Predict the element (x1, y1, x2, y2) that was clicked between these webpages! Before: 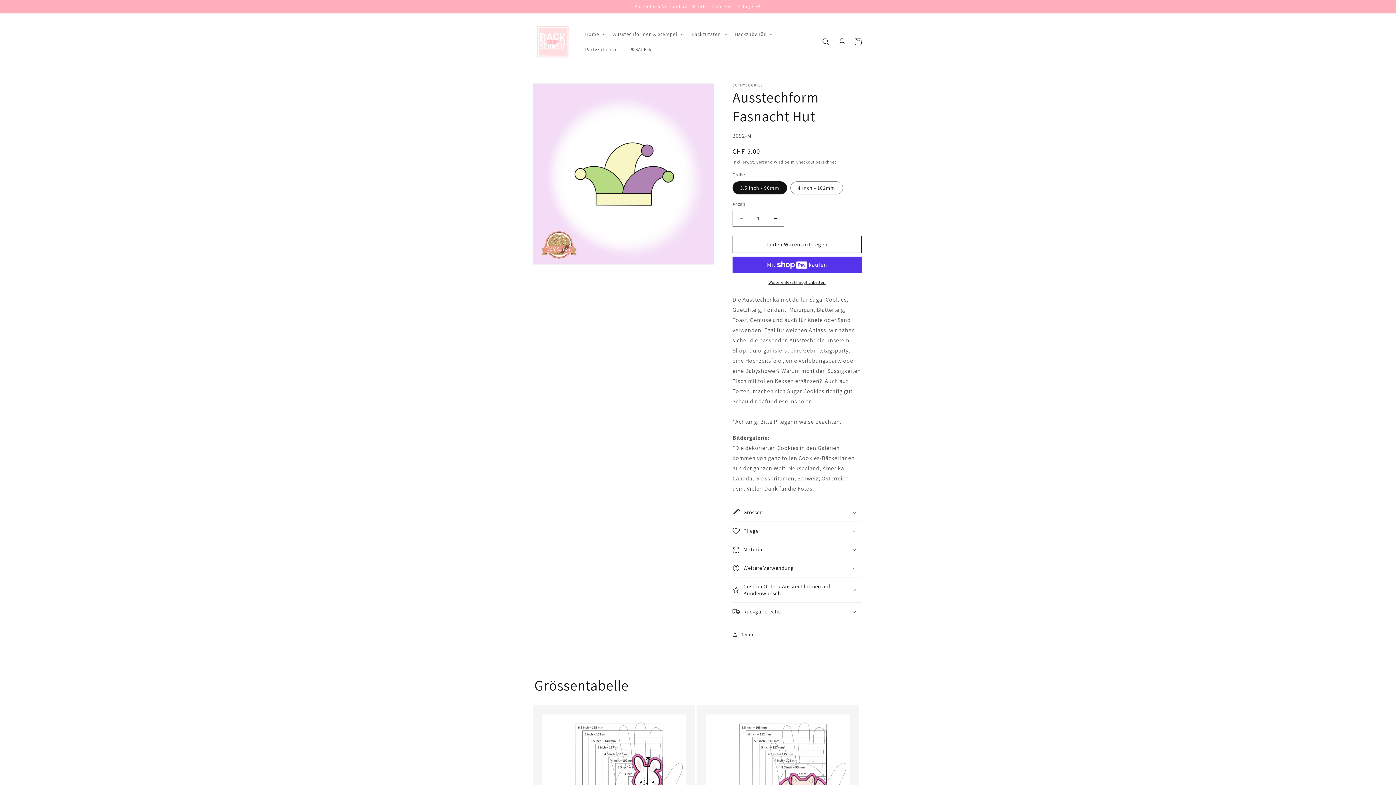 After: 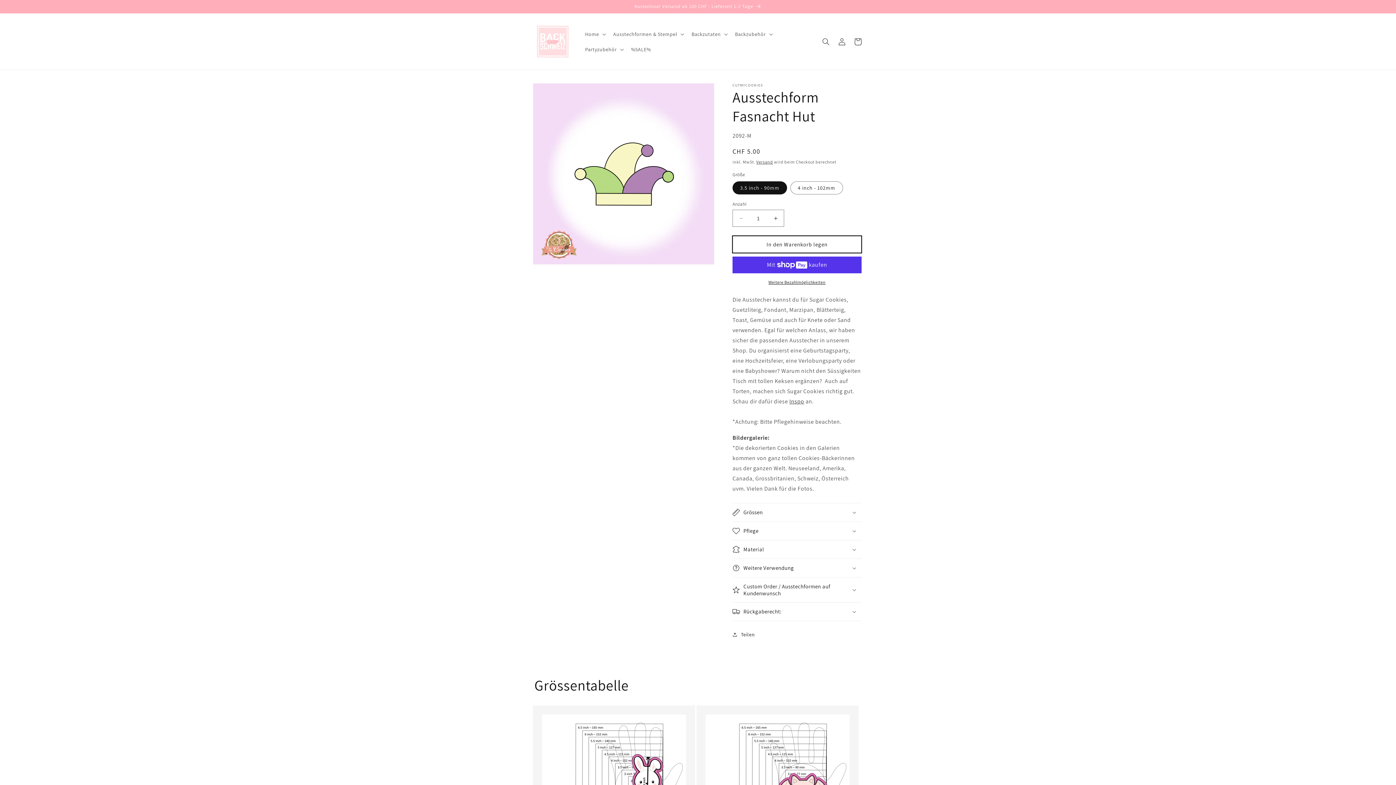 Action: bbox: (732, 236, 861, 253) label: In den Warenkorb legen